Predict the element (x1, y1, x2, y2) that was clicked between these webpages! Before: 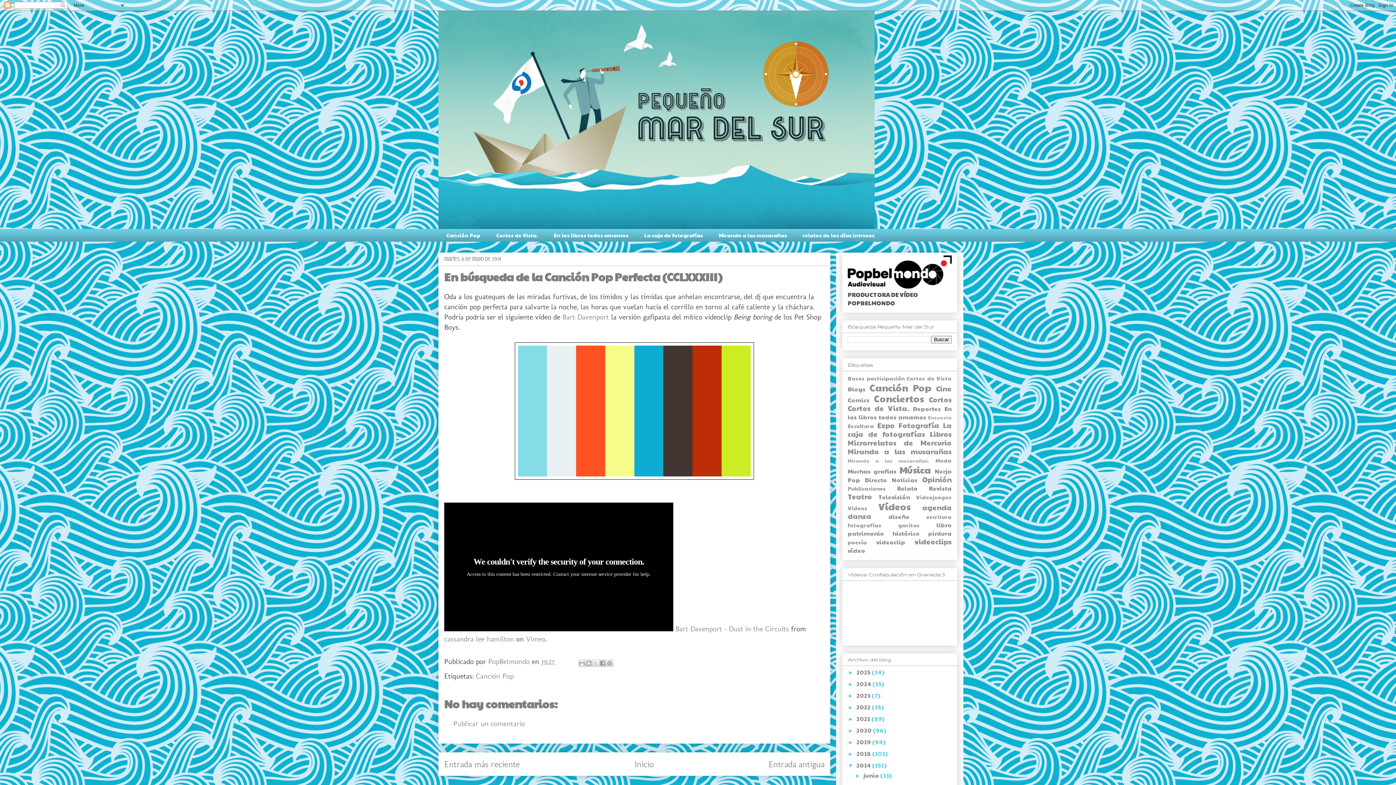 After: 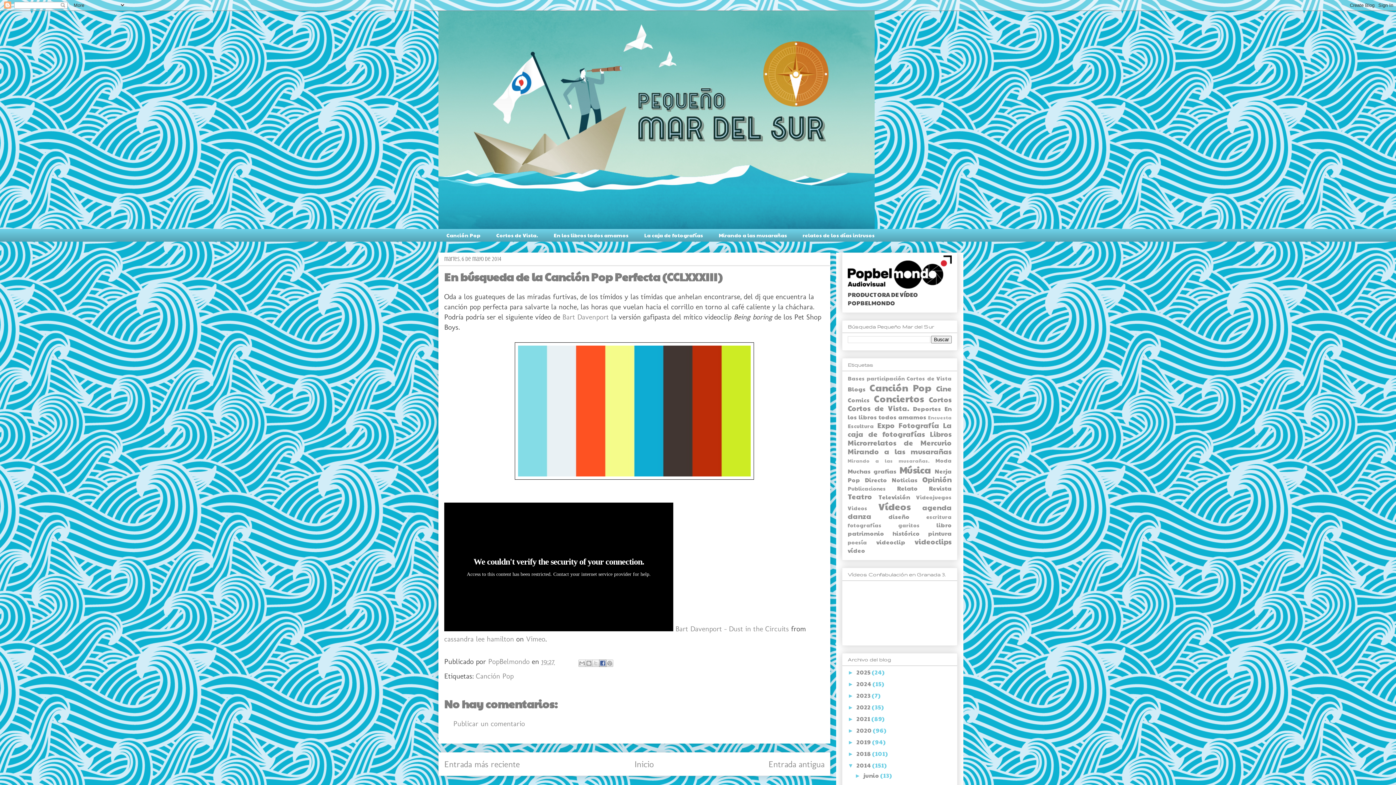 Action: label: Compartir con Facebook bbox: (599, 659, 606, 667)